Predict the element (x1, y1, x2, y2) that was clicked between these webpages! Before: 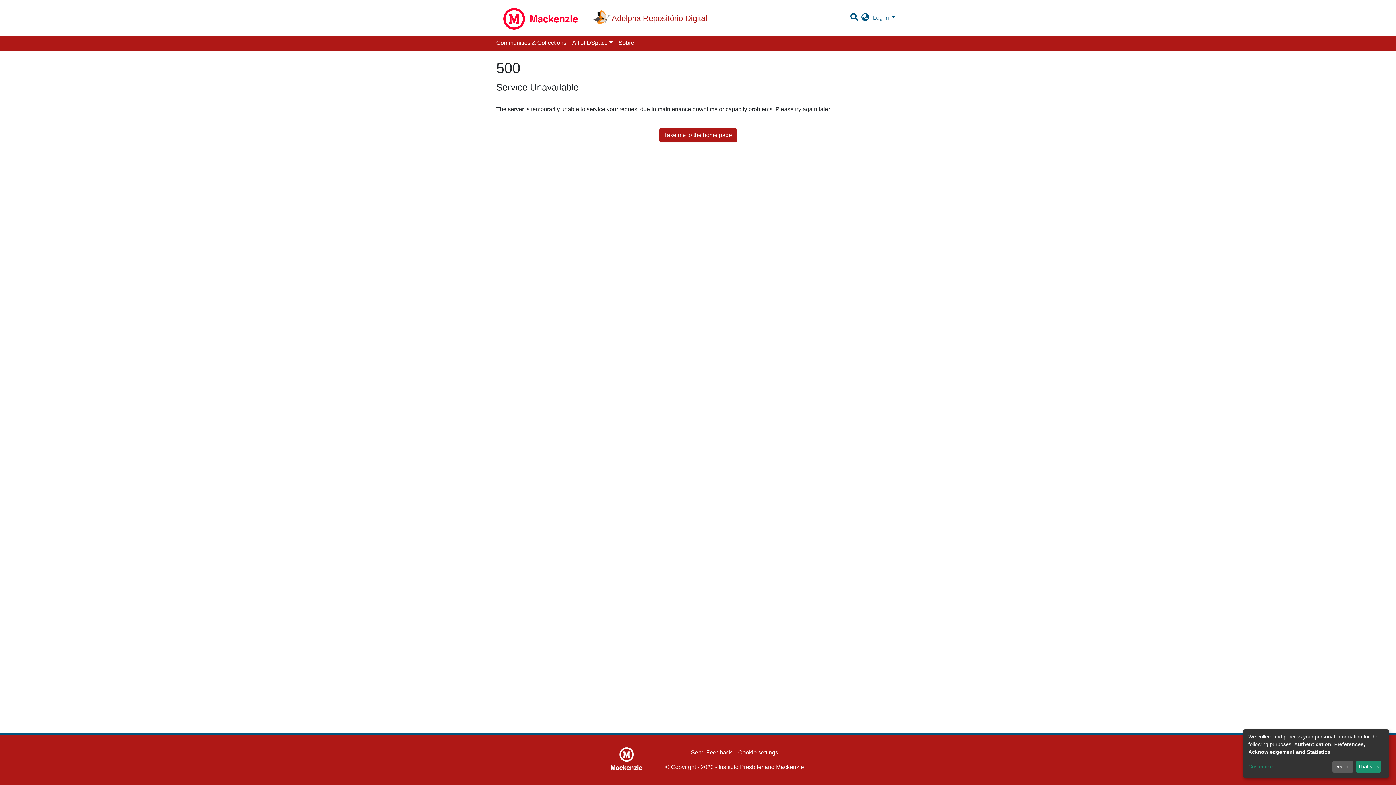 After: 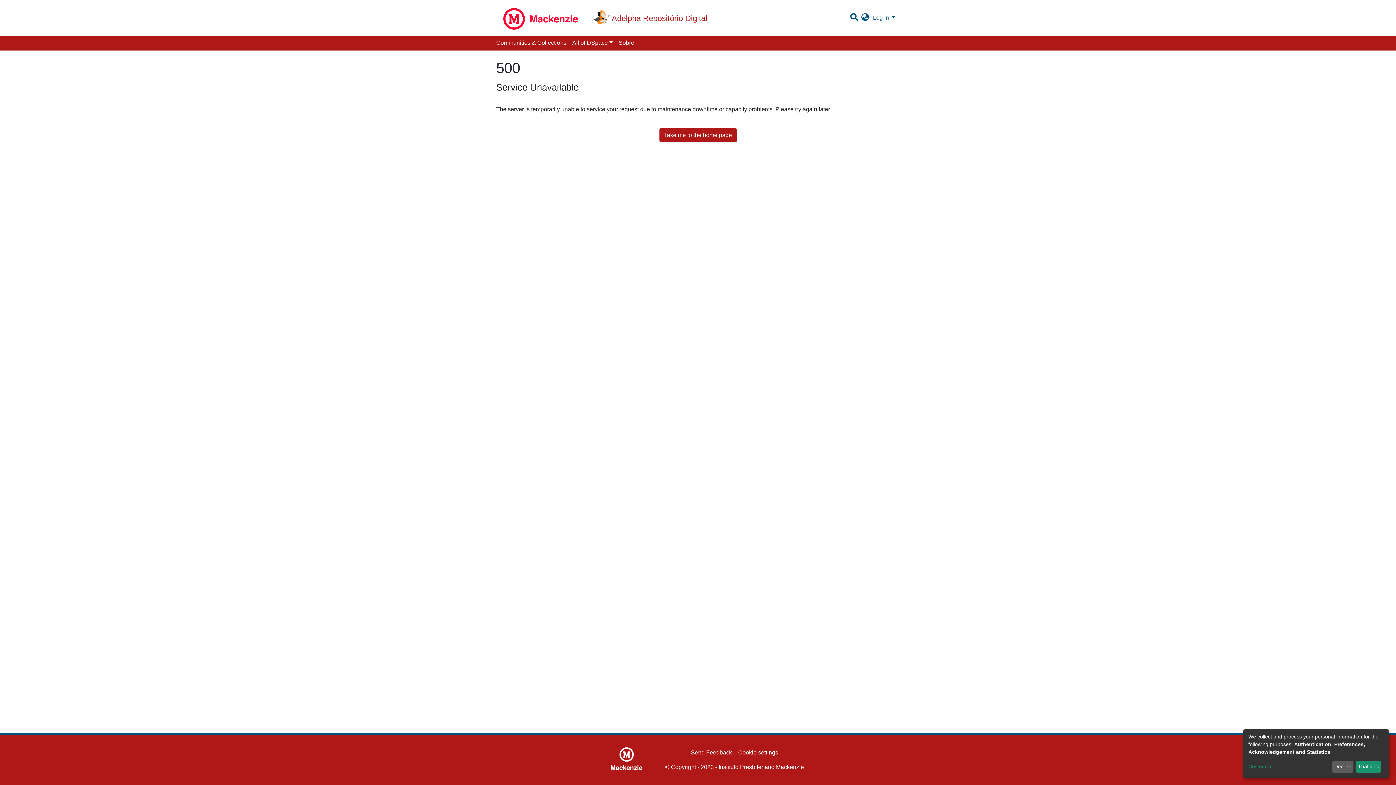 Action: bbox: (688, 748, 735, 757) label: Send Feedback